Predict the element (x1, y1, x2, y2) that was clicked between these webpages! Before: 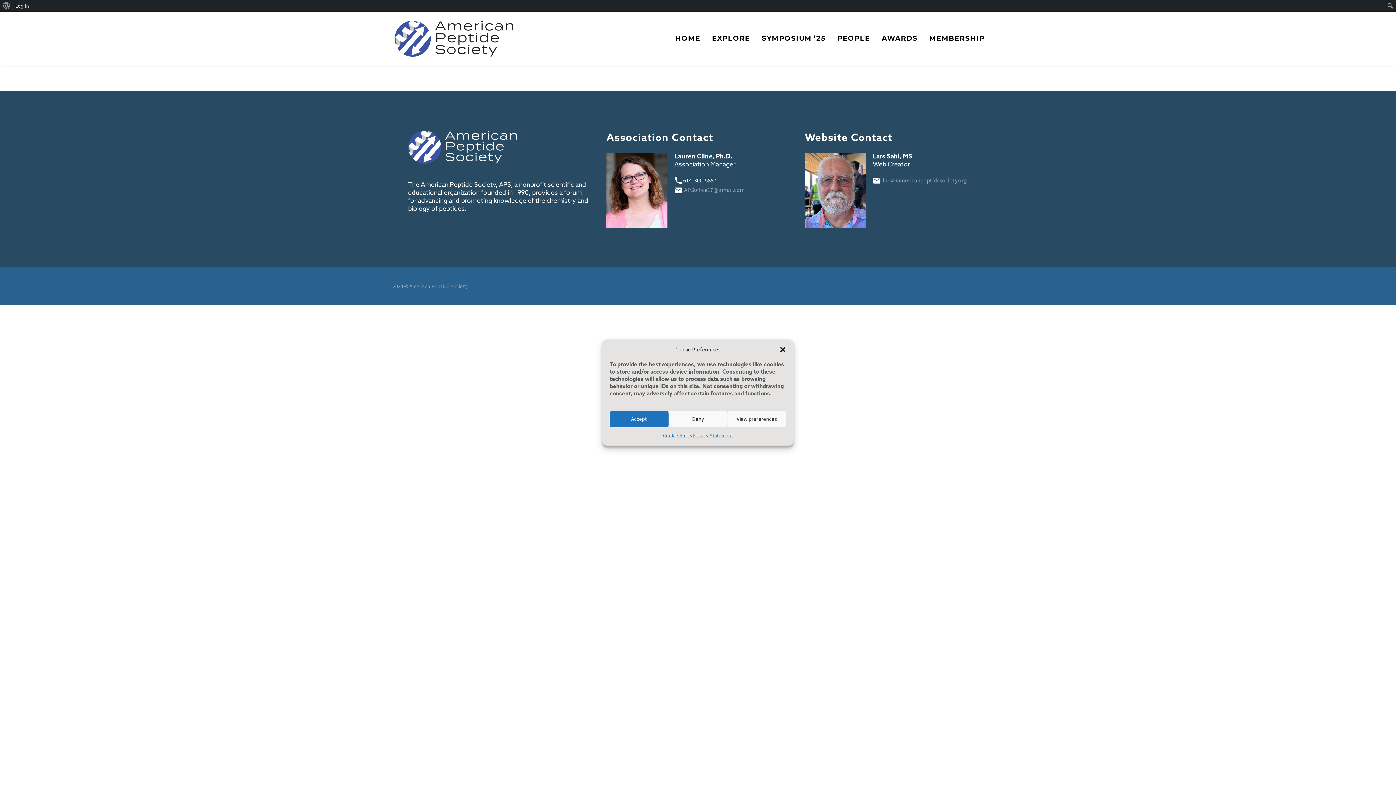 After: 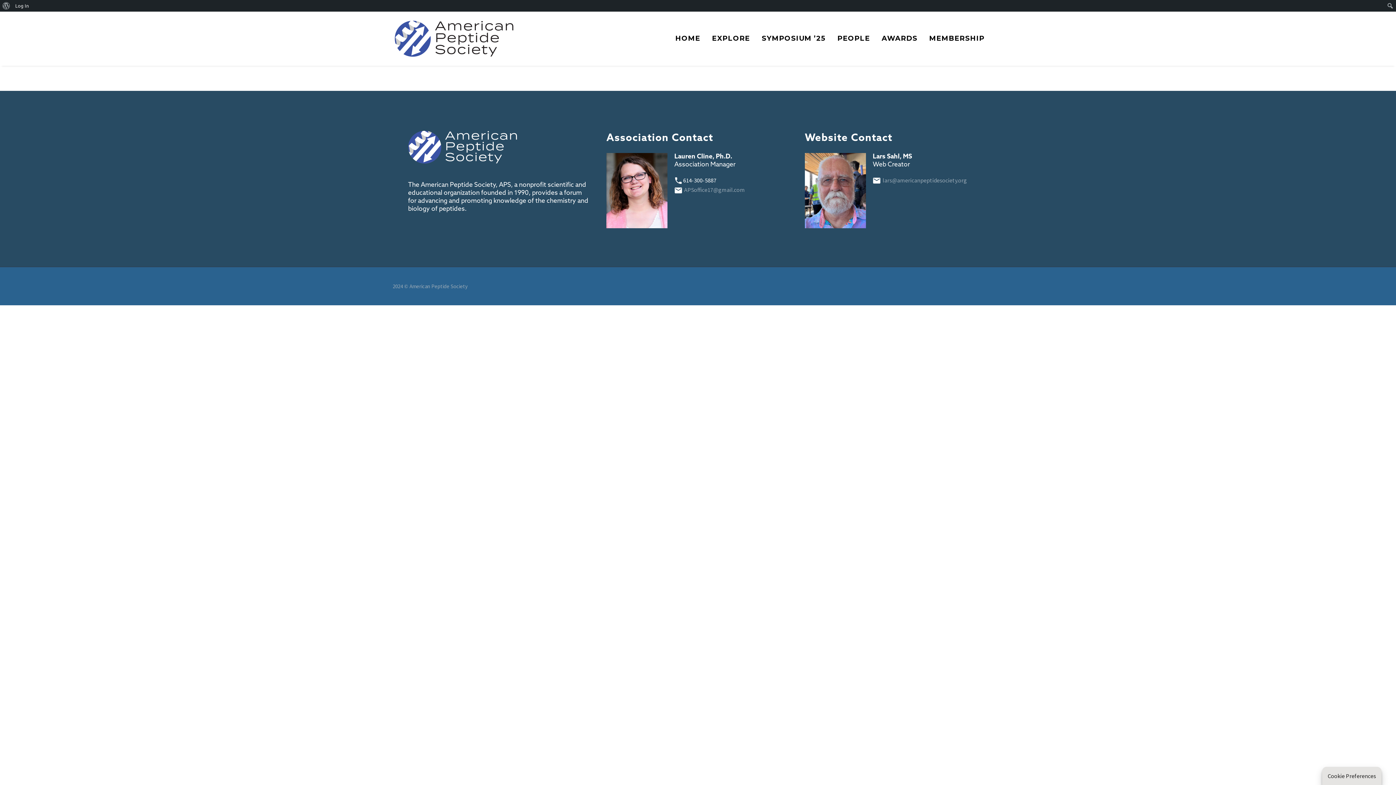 Action: bbox: (779, 346, 786, 353) label: Close dialog